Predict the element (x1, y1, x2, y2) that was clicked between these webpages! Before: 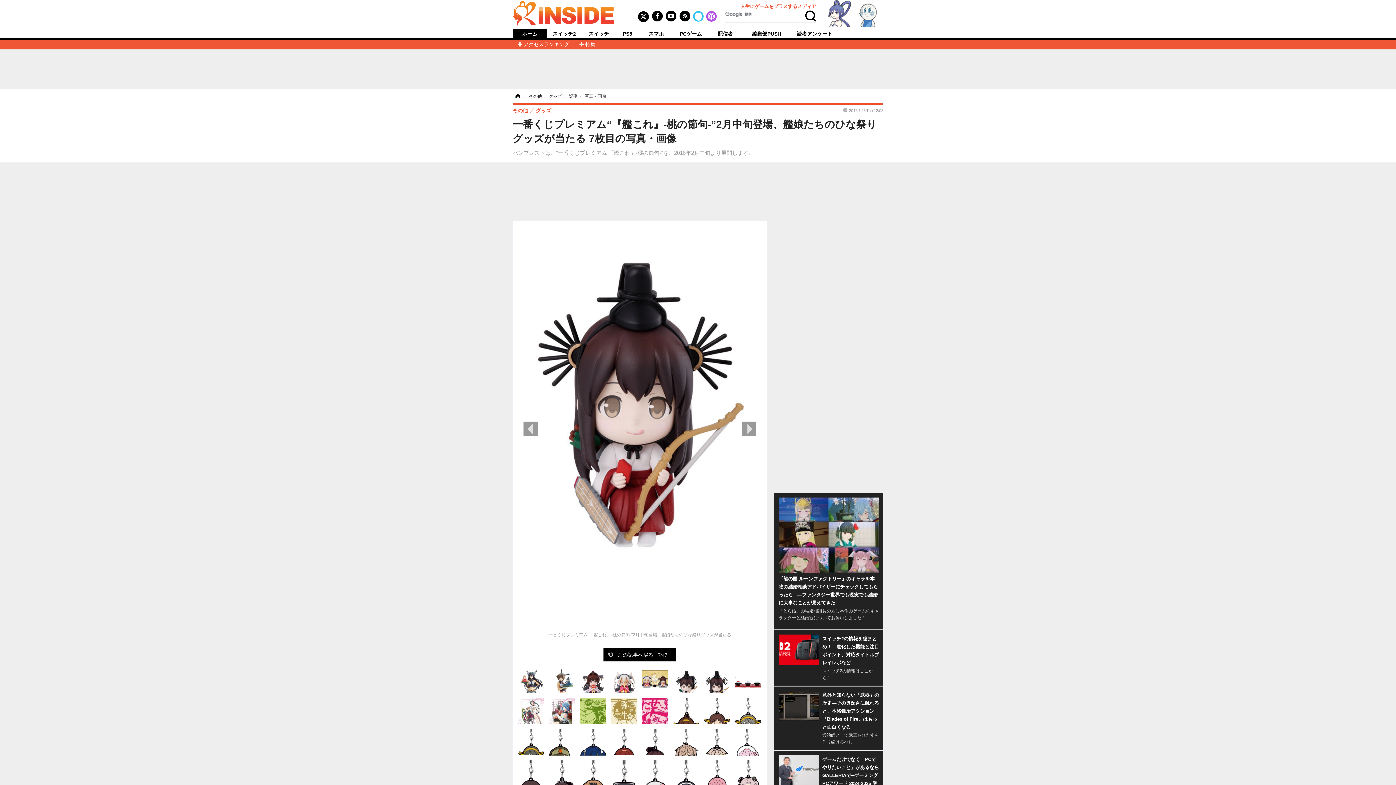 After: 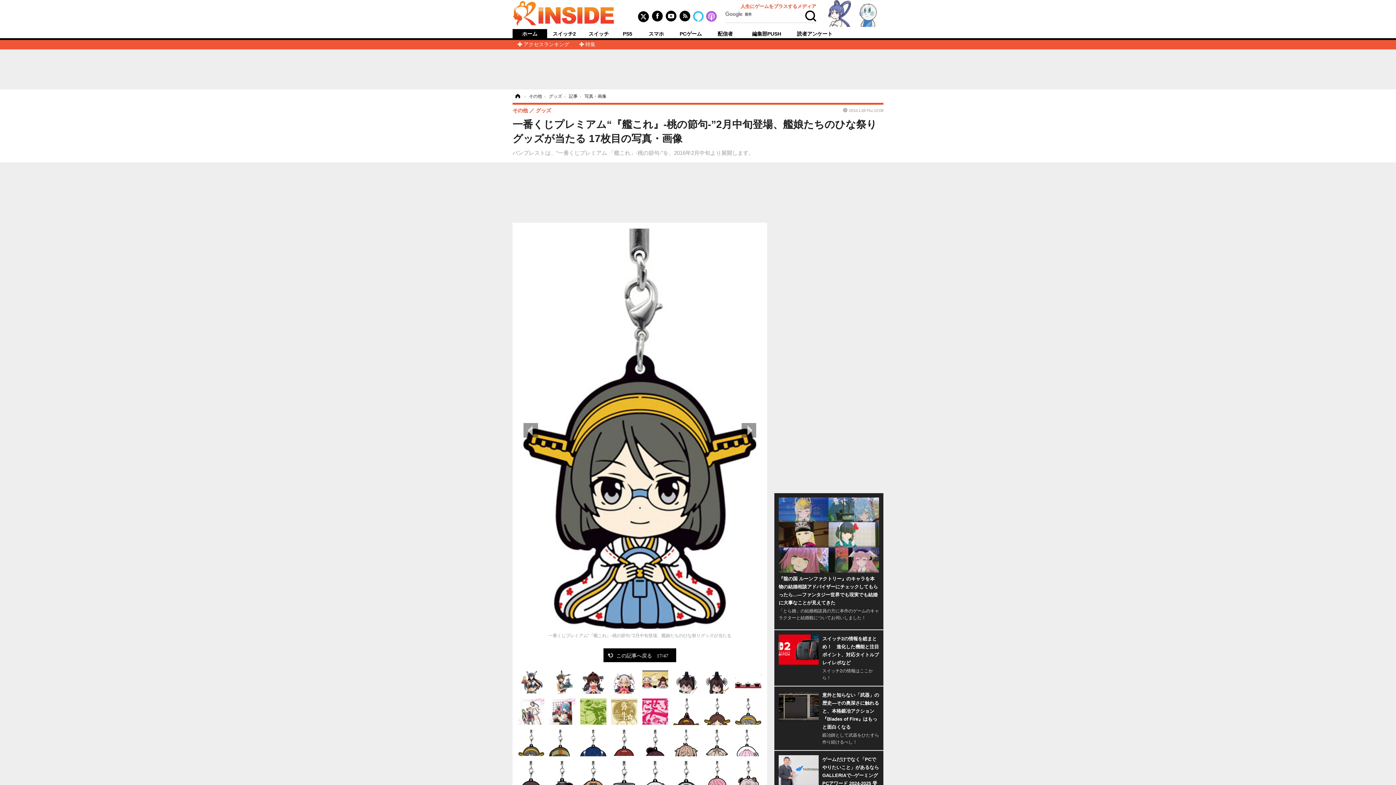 Action: bbox: (518, 739, 544, 745)